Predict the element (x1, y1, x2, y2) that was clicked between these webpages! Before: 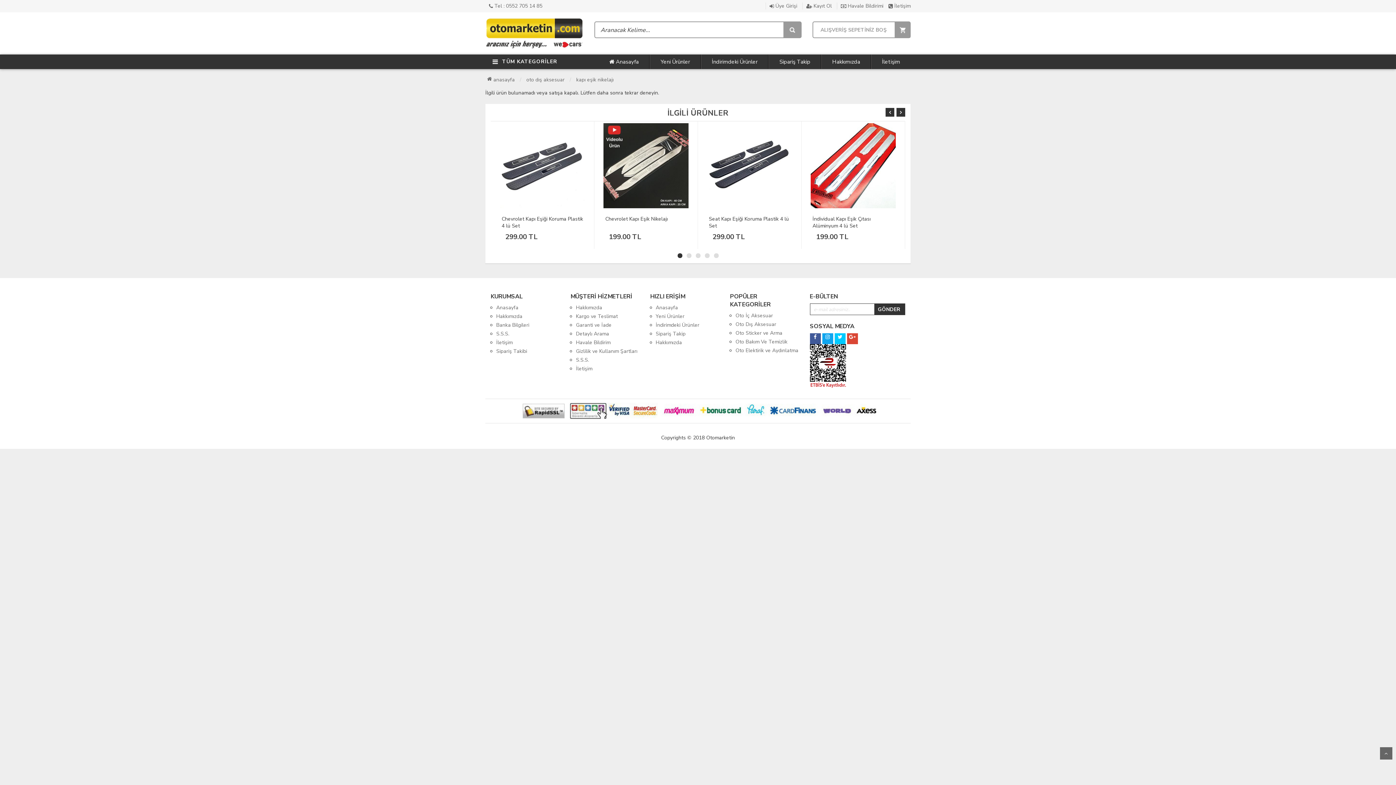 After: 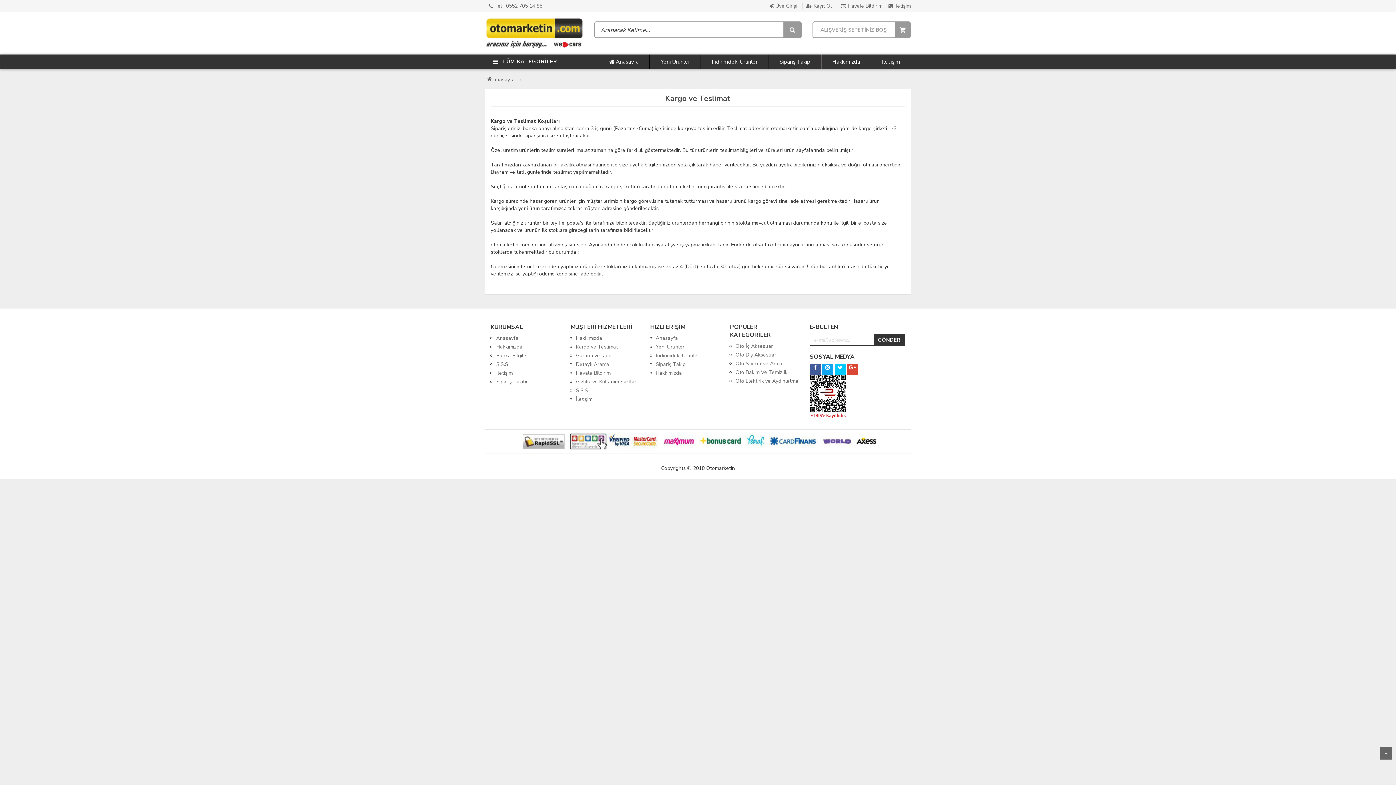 Action: bbox: (576, 313, 617, 320) label: Kargo ve Teslimat